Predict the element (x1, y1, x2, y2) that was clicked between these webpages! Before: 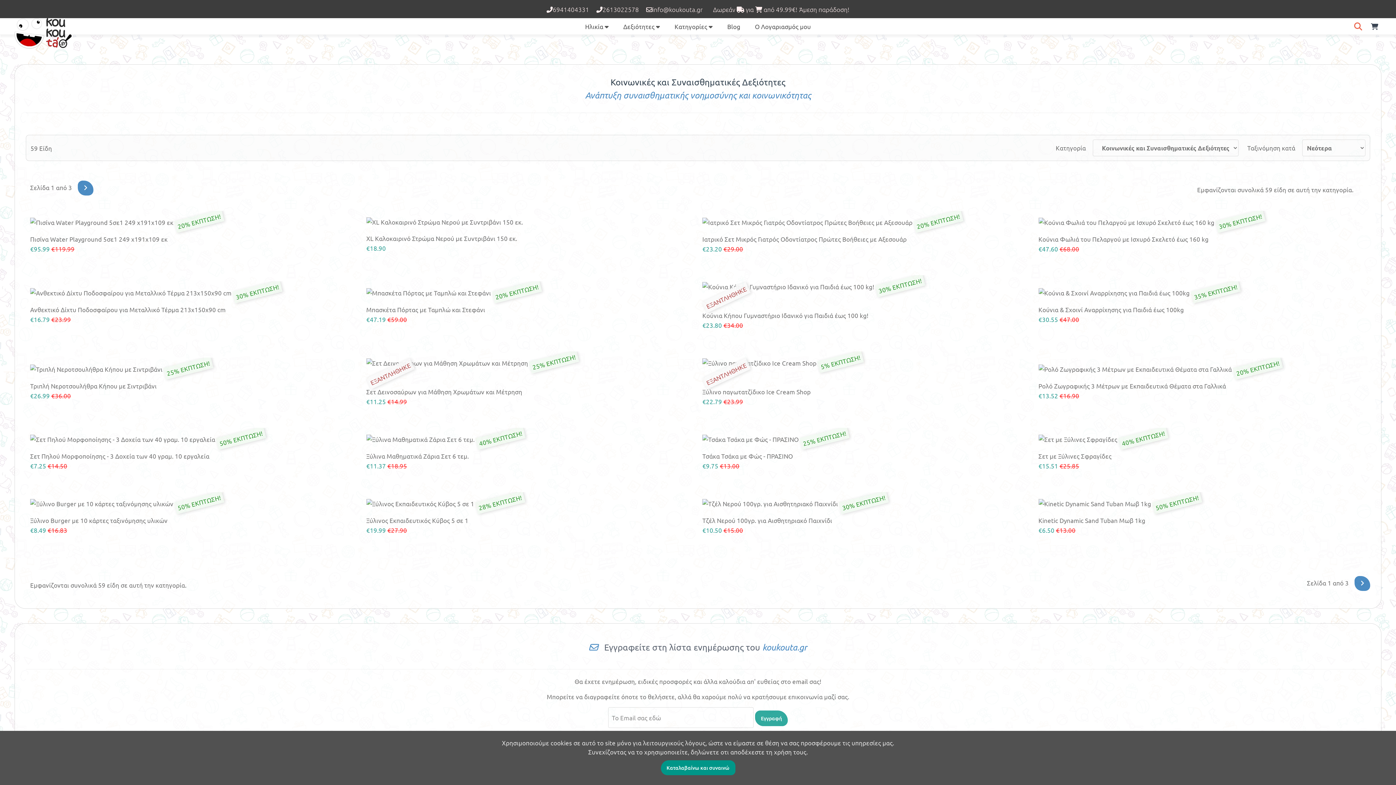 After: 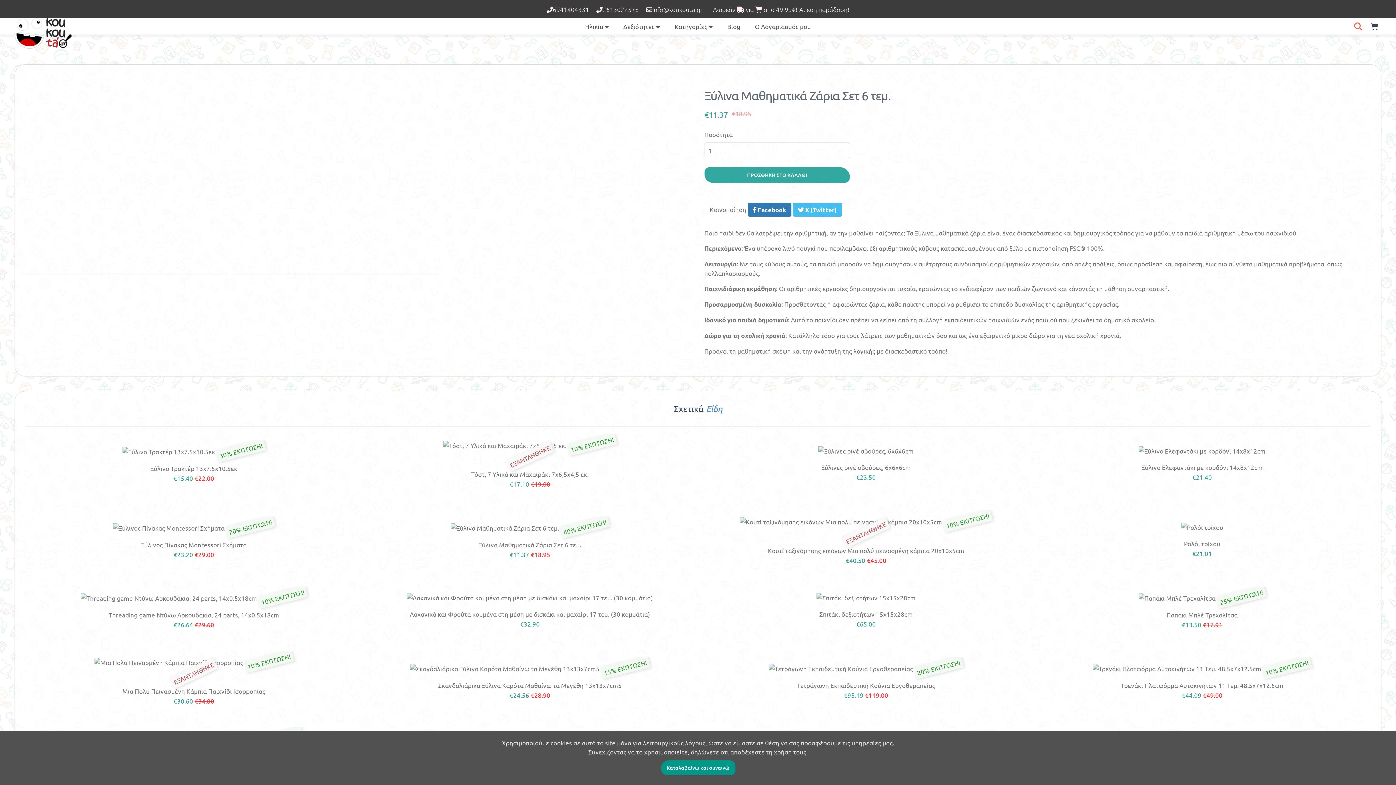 Action: bbox: (366, 434, 693, 470) label:  40% ΕΚΠΤΩΣΗ!
Ξύλινα Μαθηματικά Ζάρια Σετ 6 τεμ.
€11.37 €18.95